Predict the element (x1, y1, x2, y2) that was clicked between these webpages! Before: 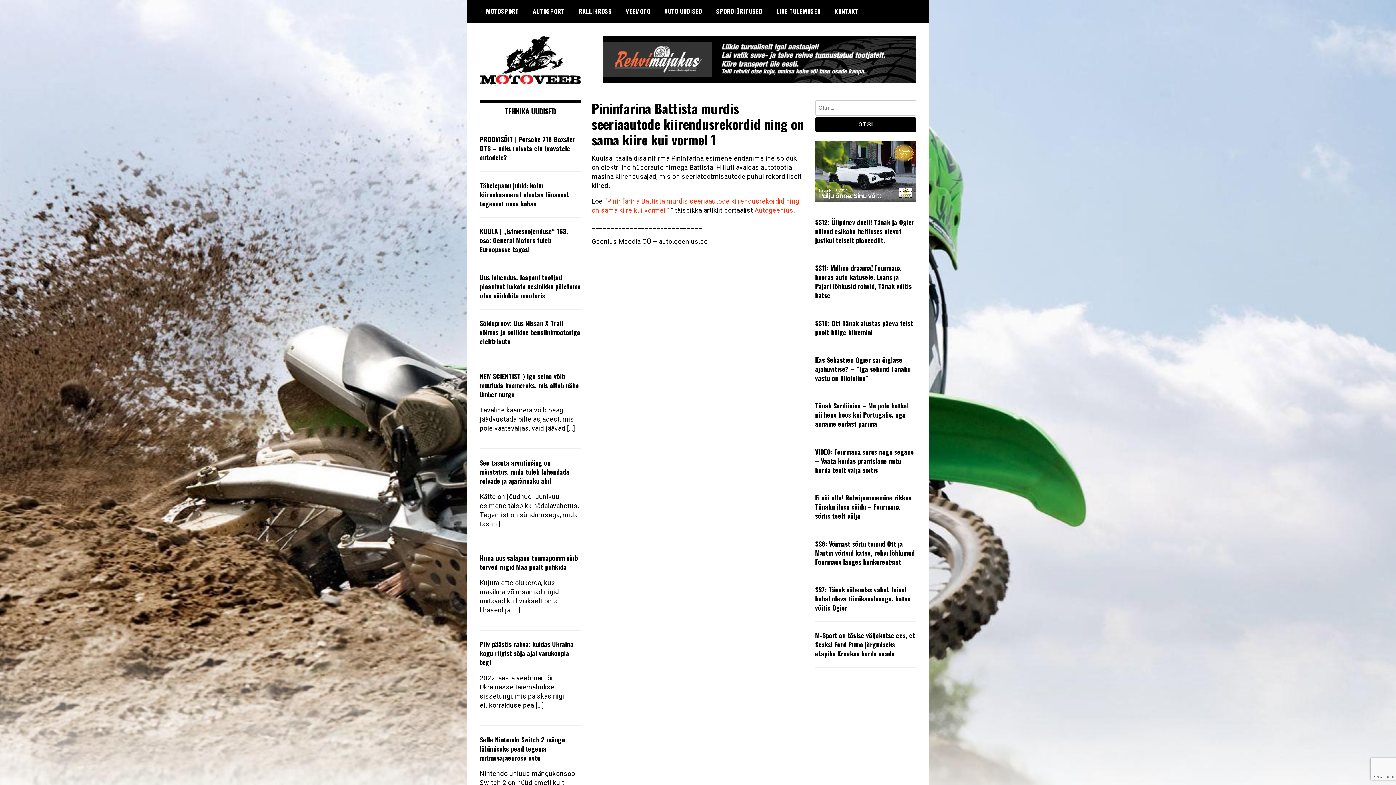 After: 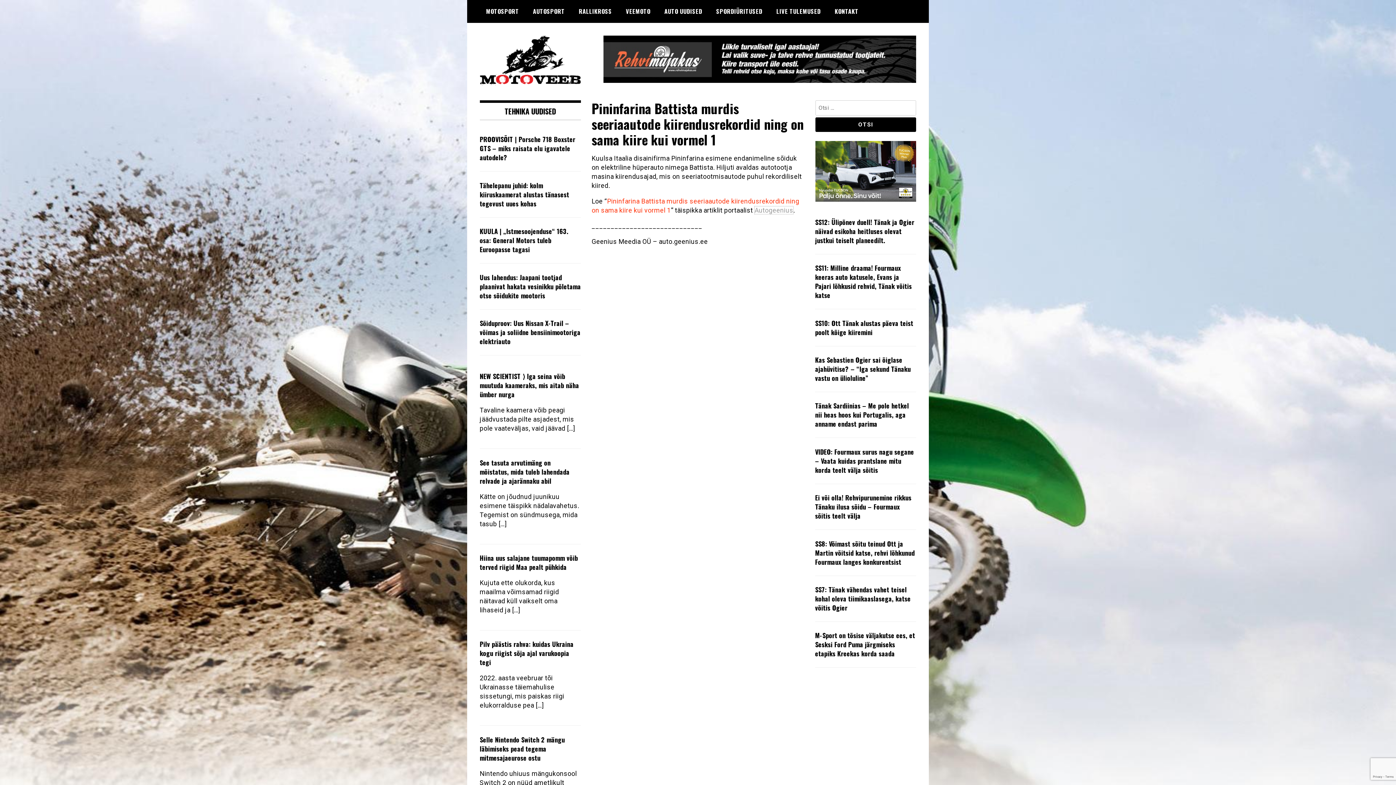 Action: label: Autogeenius bbox: (754, 206, 793, 214)